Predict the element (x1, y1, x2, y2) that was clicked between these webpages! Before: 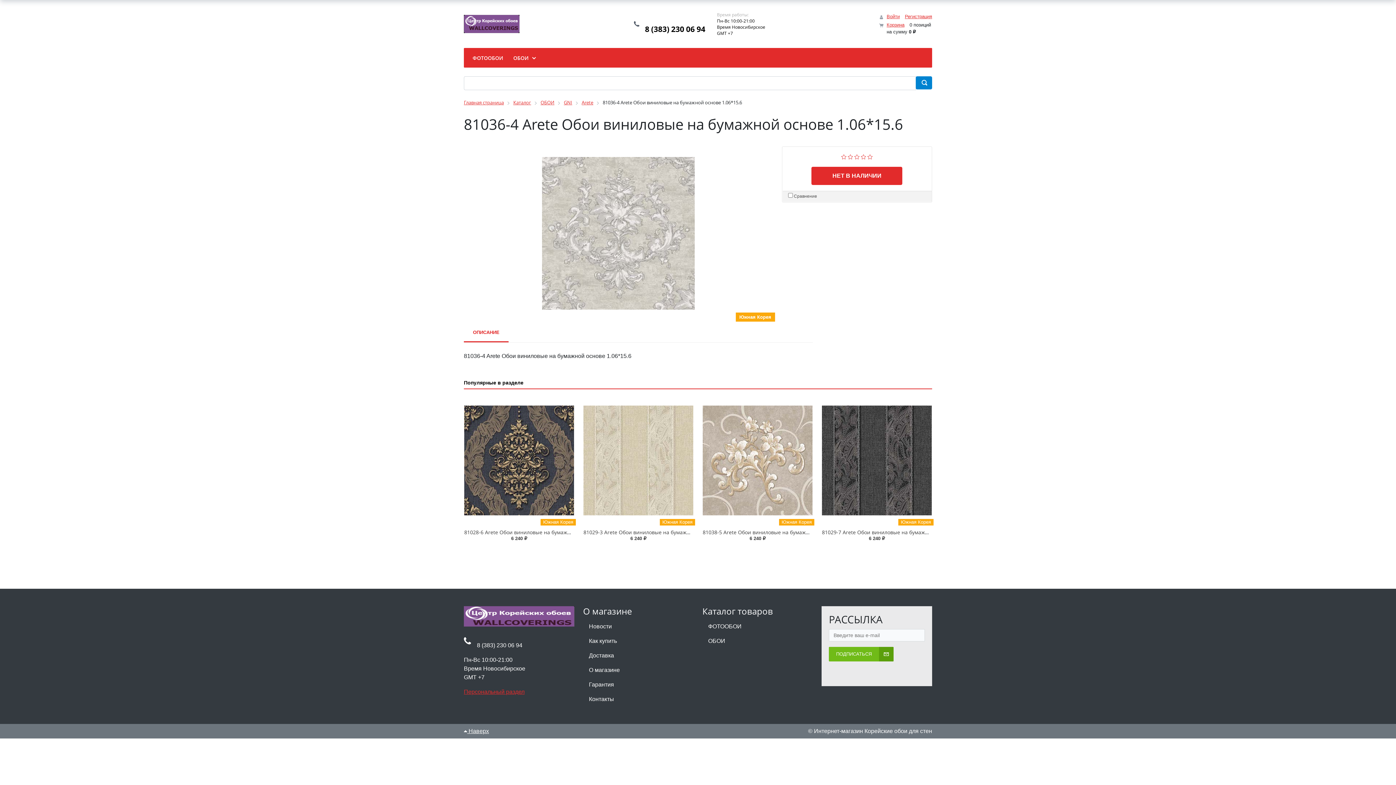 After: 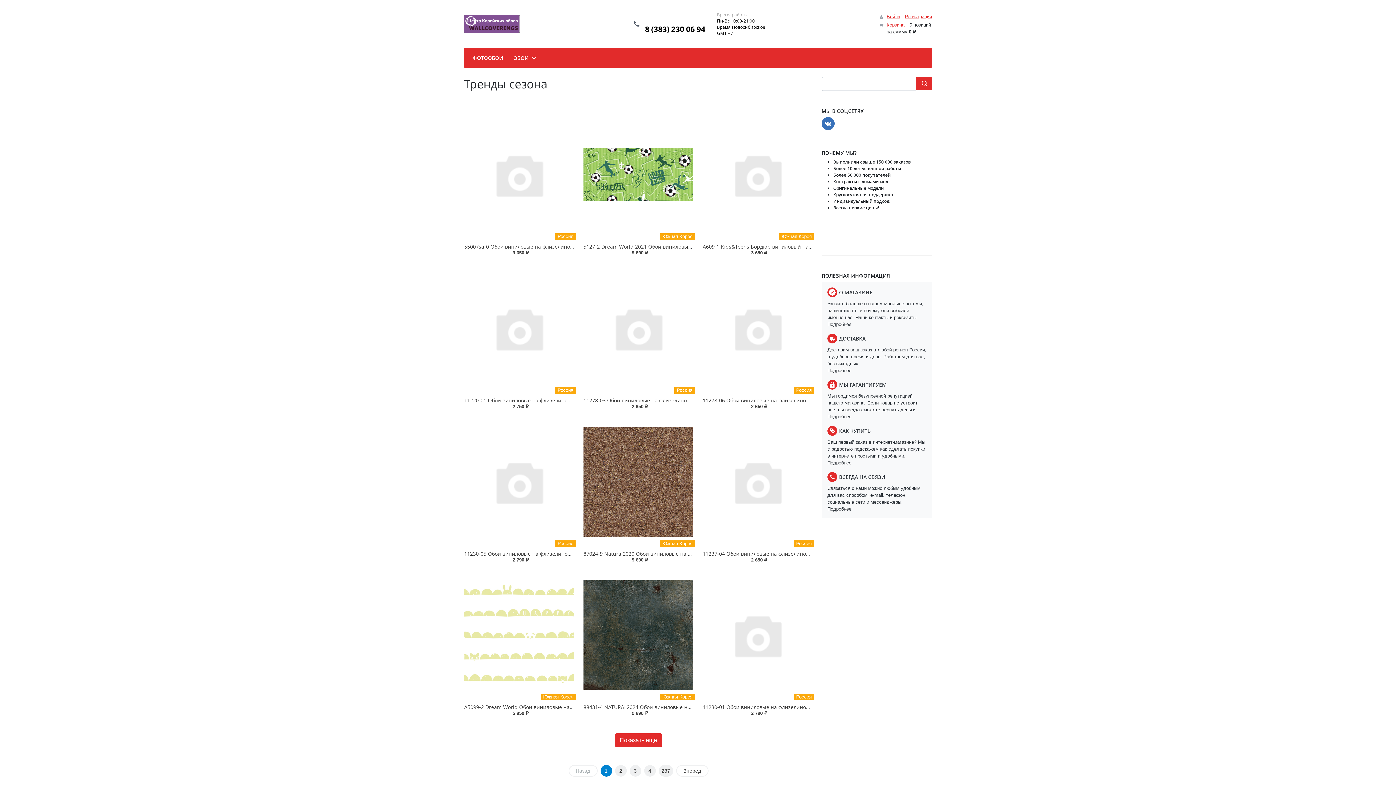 Action: bbox: (464, 613, 574, 619)